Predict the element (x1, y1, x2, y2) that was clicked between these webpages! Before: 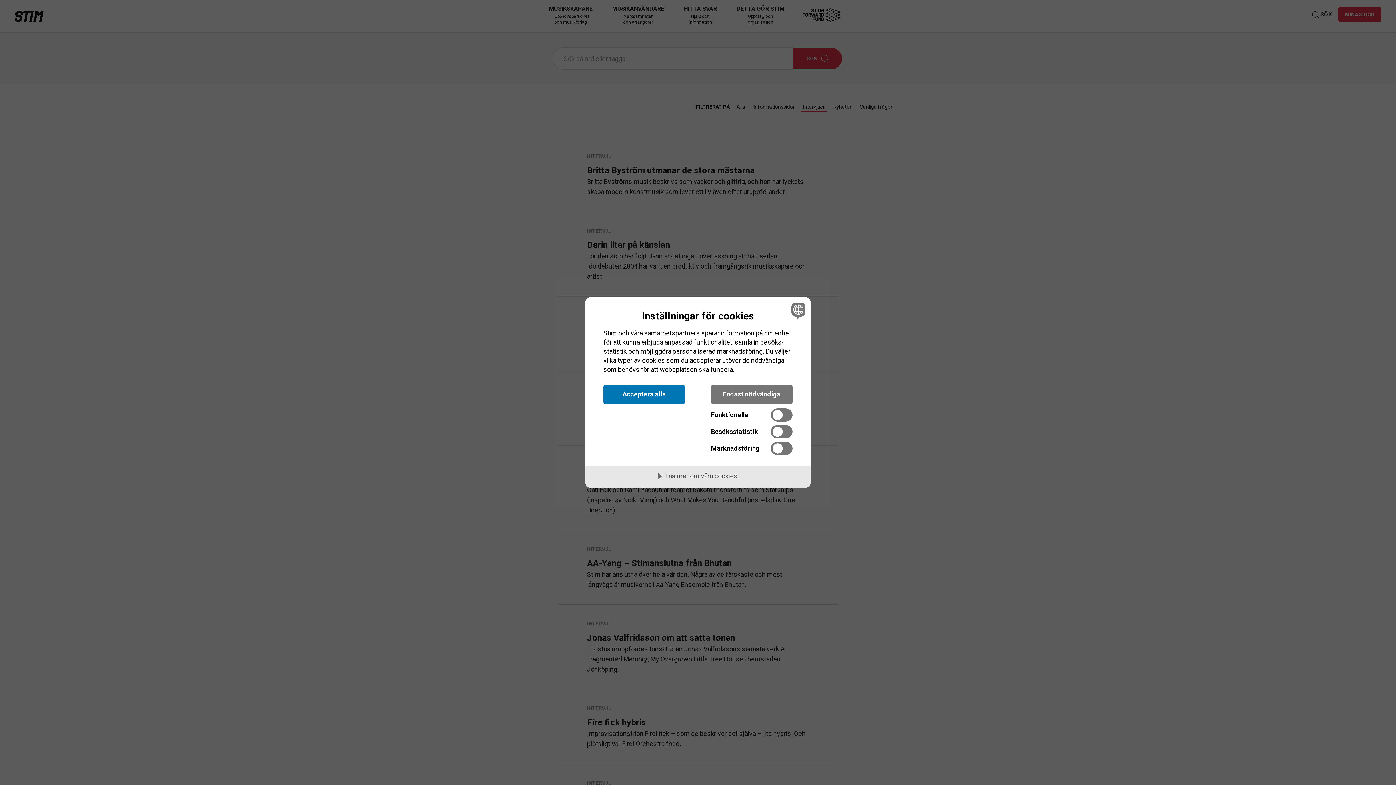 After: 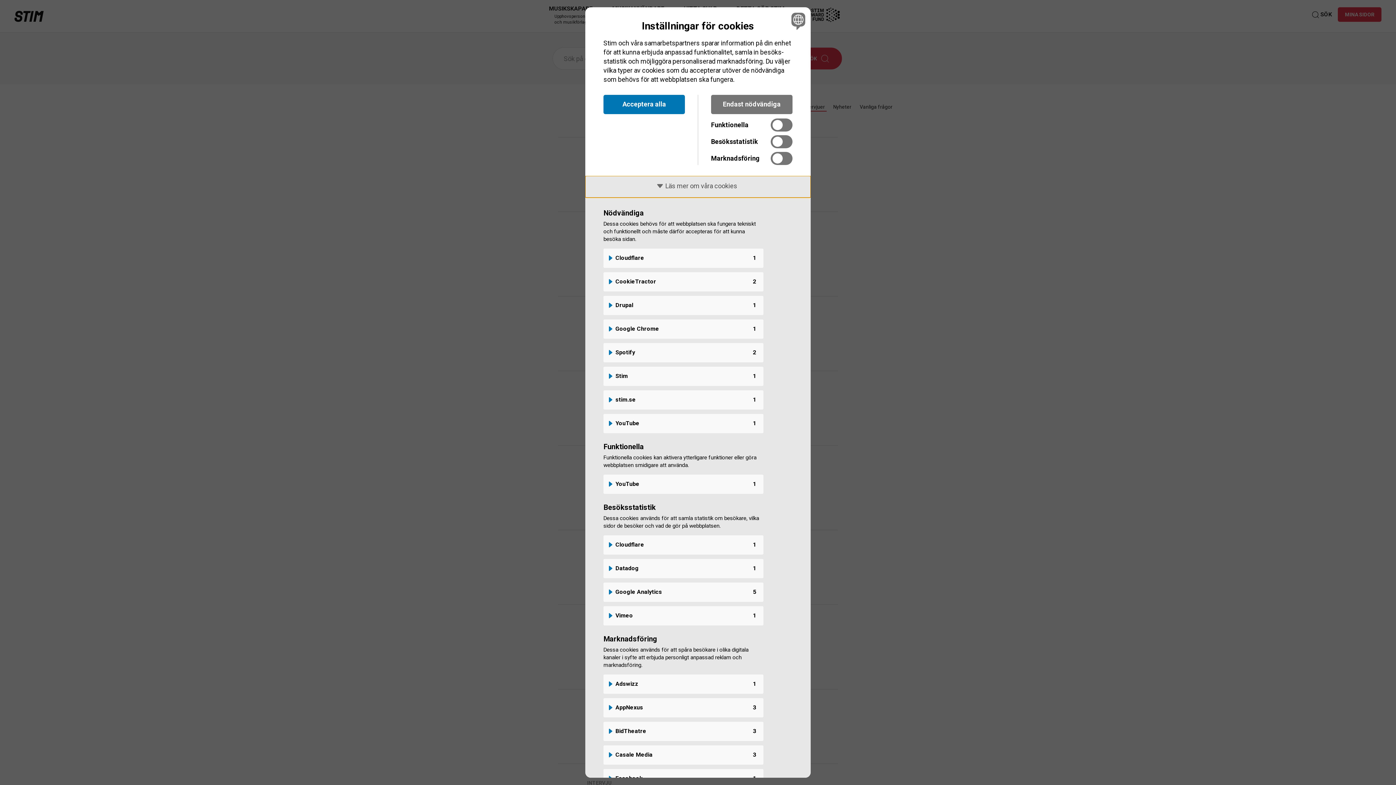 Action: bbox: (585, 466, 810, 487) label: Läs mer om våra cookies